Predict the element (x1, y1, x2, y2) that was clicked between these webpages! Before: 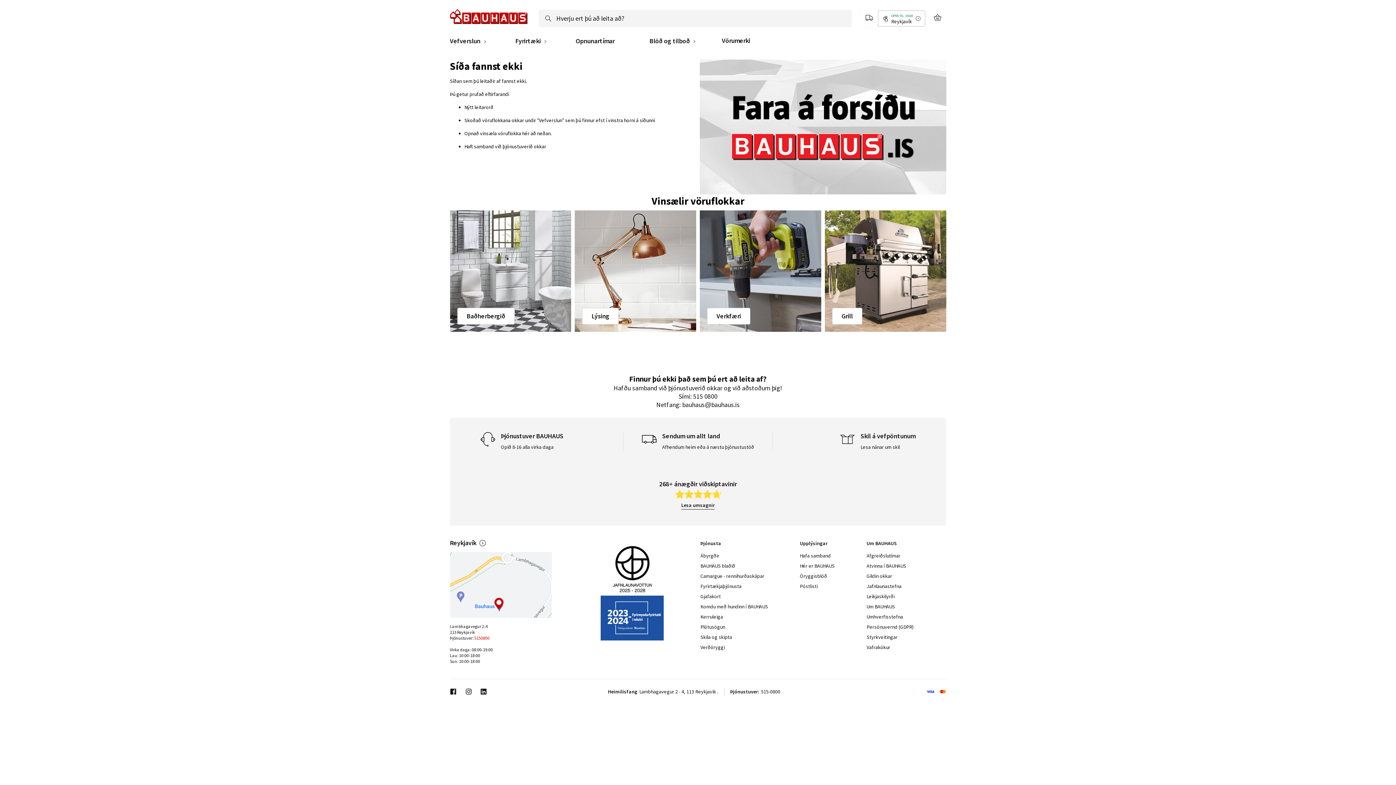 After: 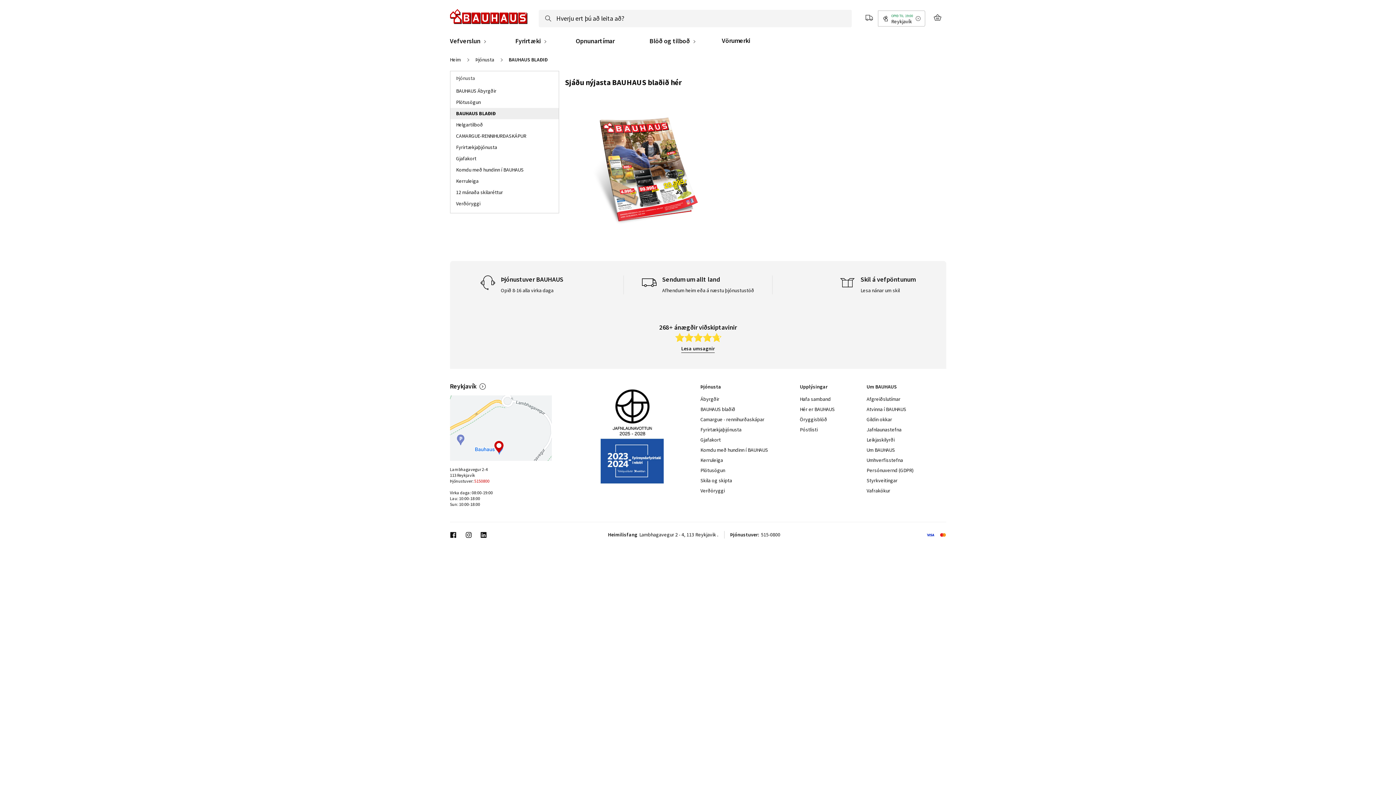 Action: bbox: (700, 562, 735, 569) label: BAUHAUS blaðið